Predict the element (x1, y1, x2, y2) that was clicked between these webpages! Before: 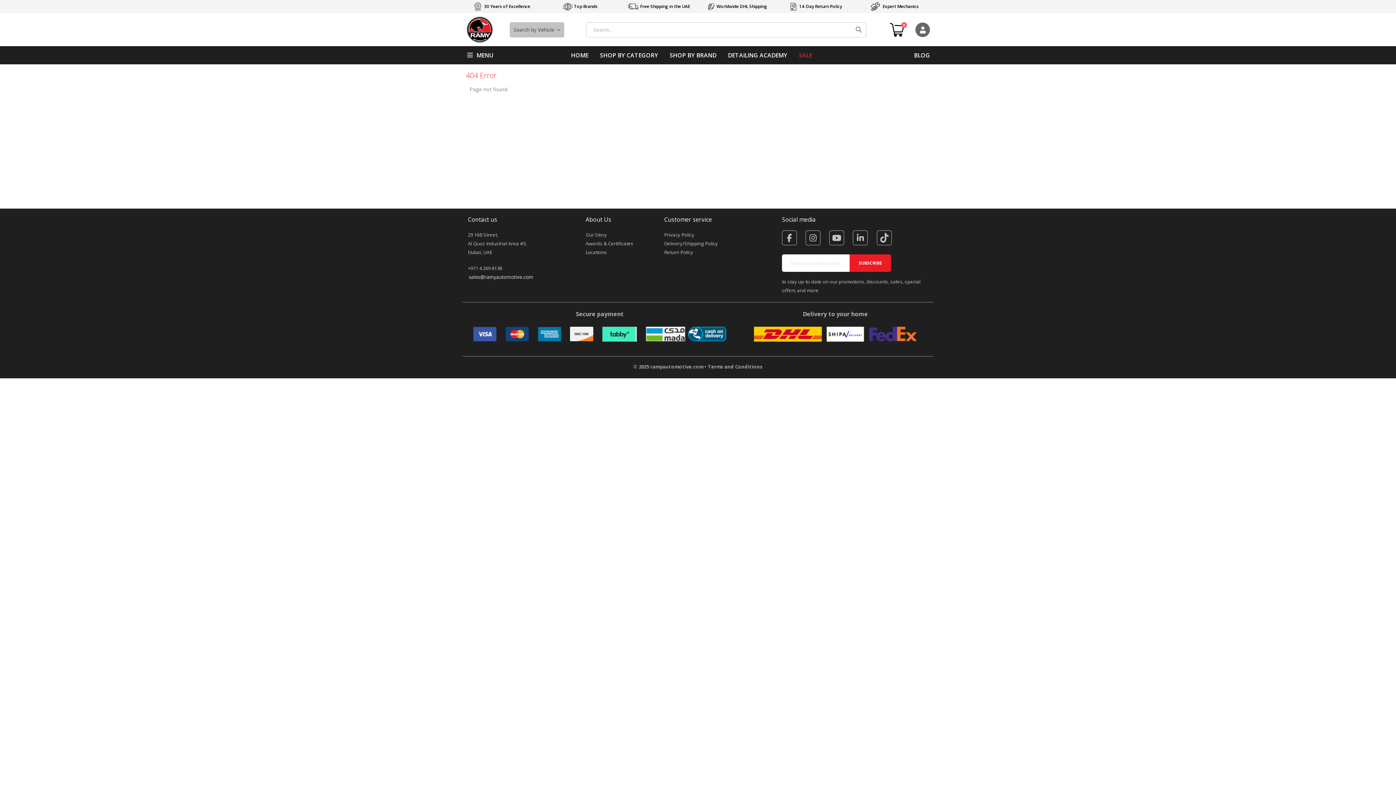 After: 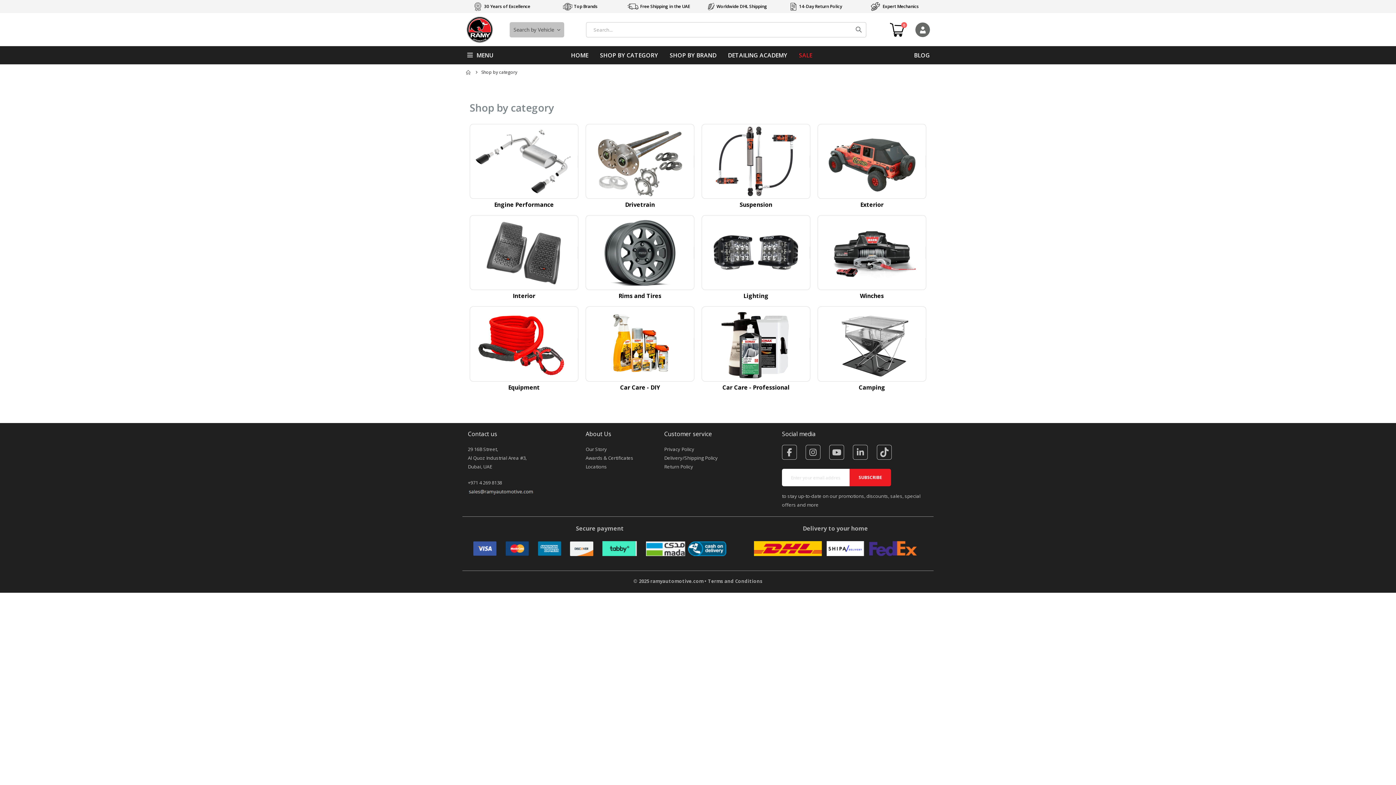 Action: bbox: (600, 46, 658, 64) label: SHOP BY CATEGORY